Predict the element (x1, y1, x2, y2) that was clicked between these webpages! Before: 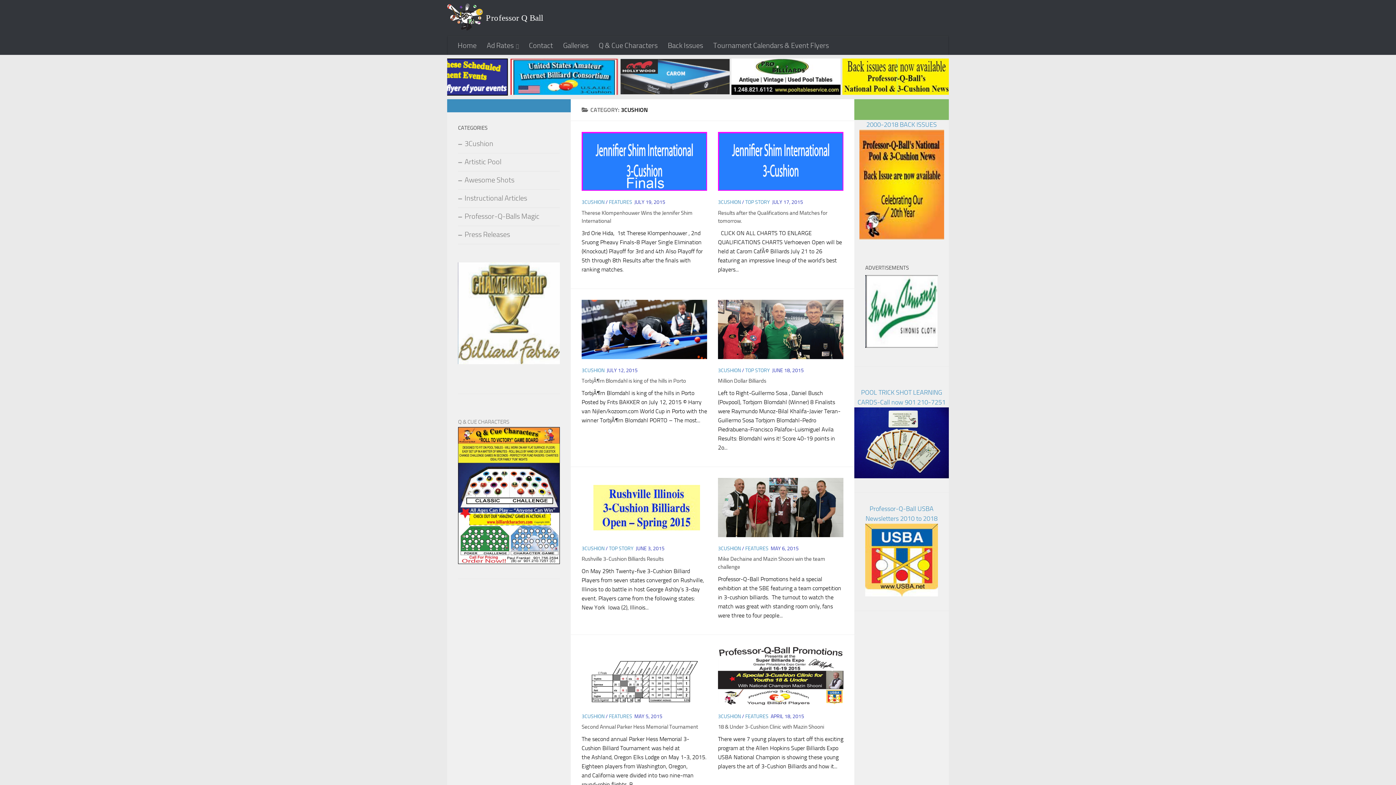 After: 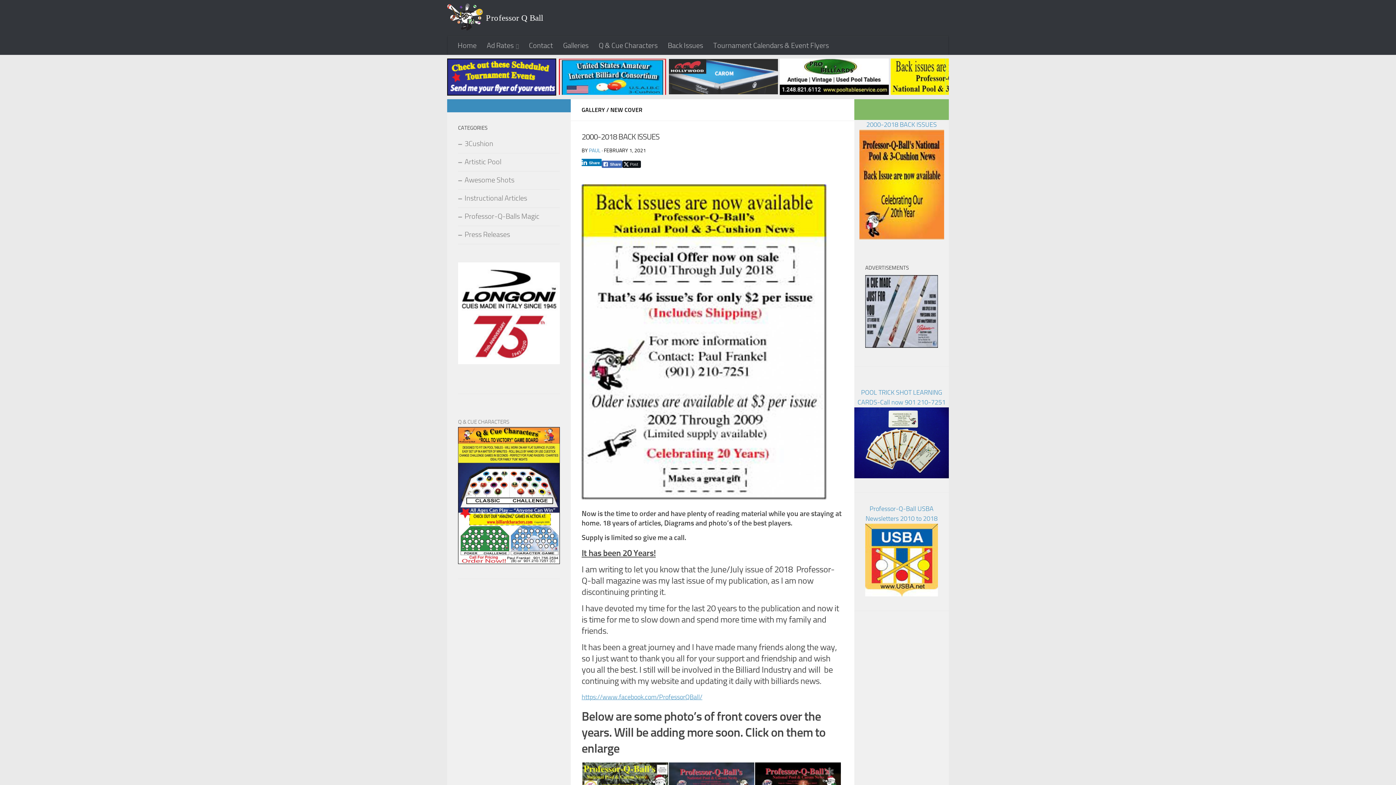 Action: label: 2000-2018 BACK ISSUES
 bbox: (859, 120, 944, 241)